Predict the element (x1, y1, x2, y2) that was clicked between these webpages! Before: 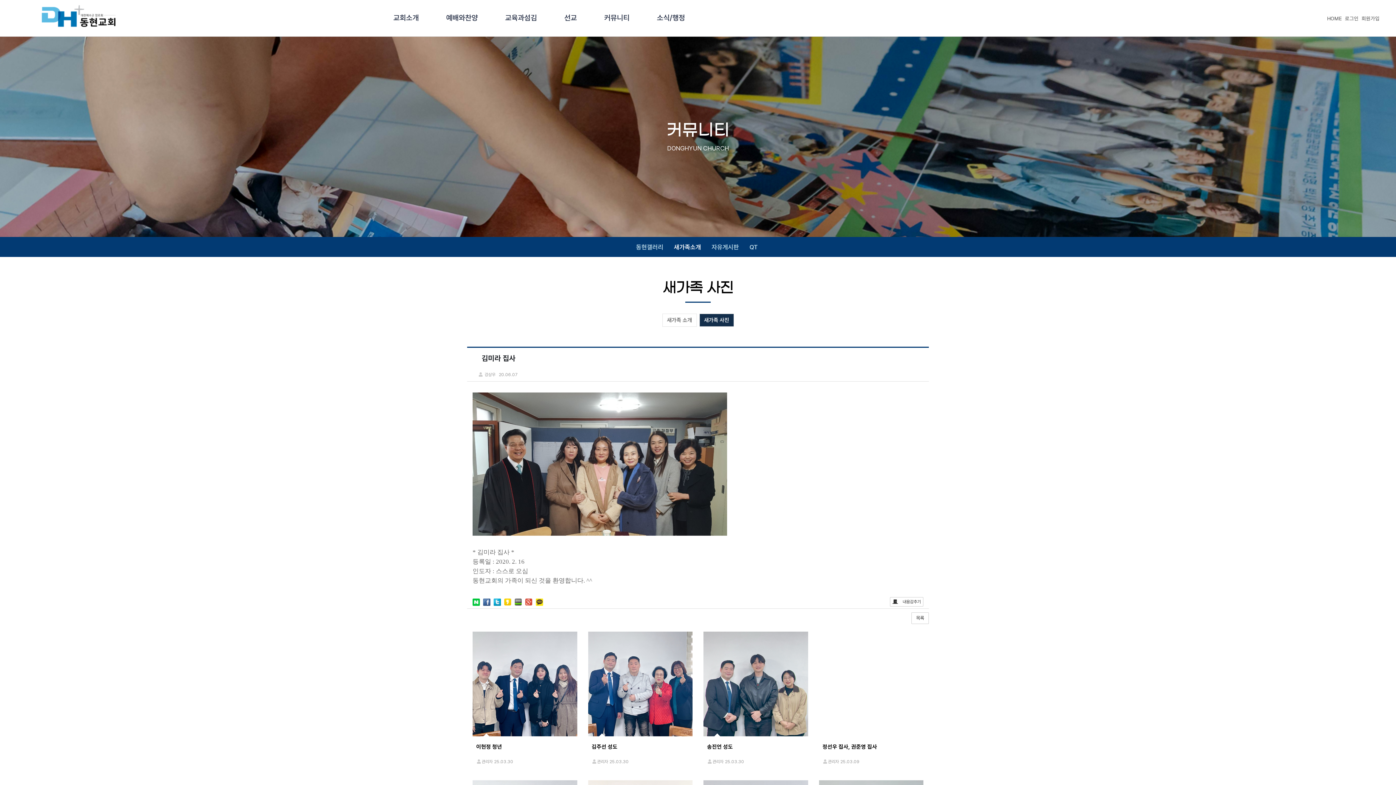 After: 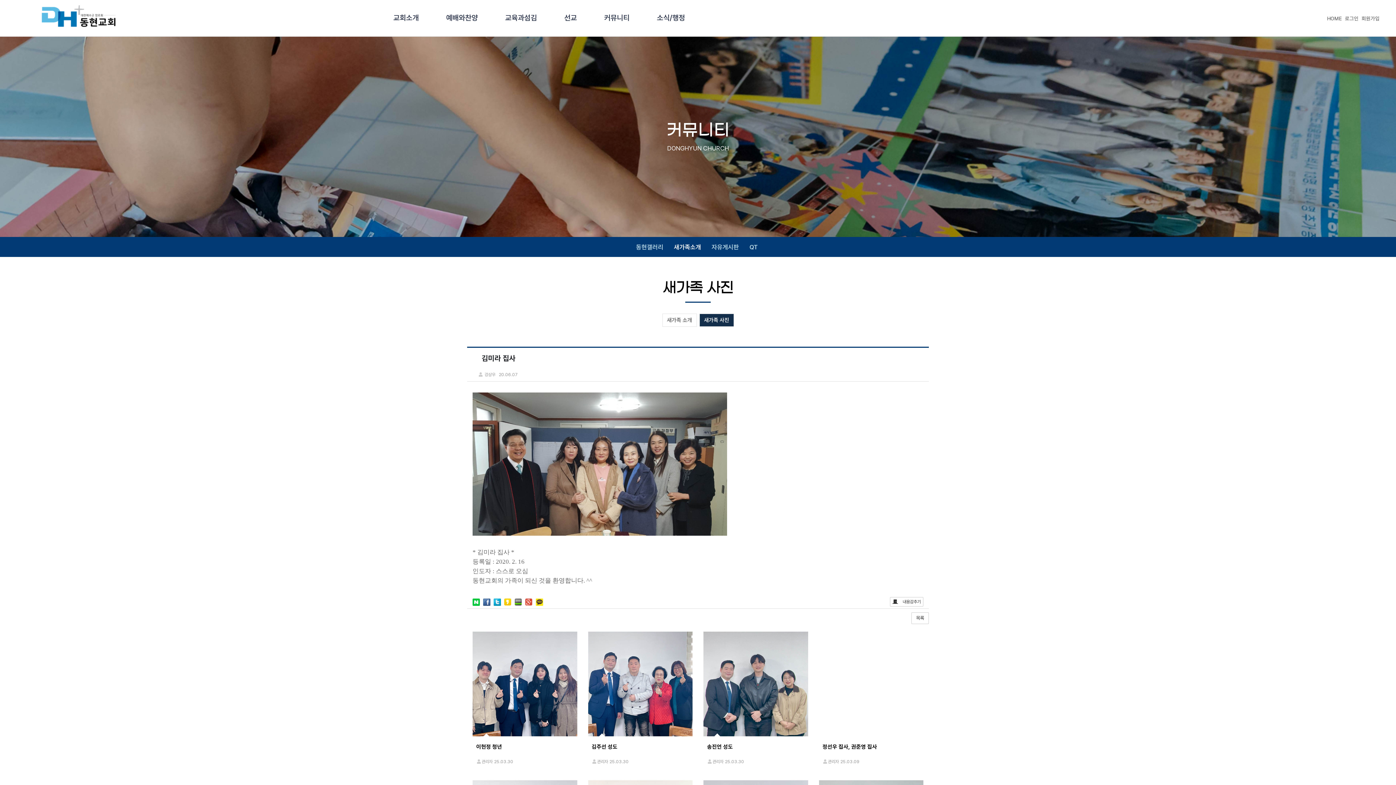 Action: bbox: (504, 598, 511, 606)